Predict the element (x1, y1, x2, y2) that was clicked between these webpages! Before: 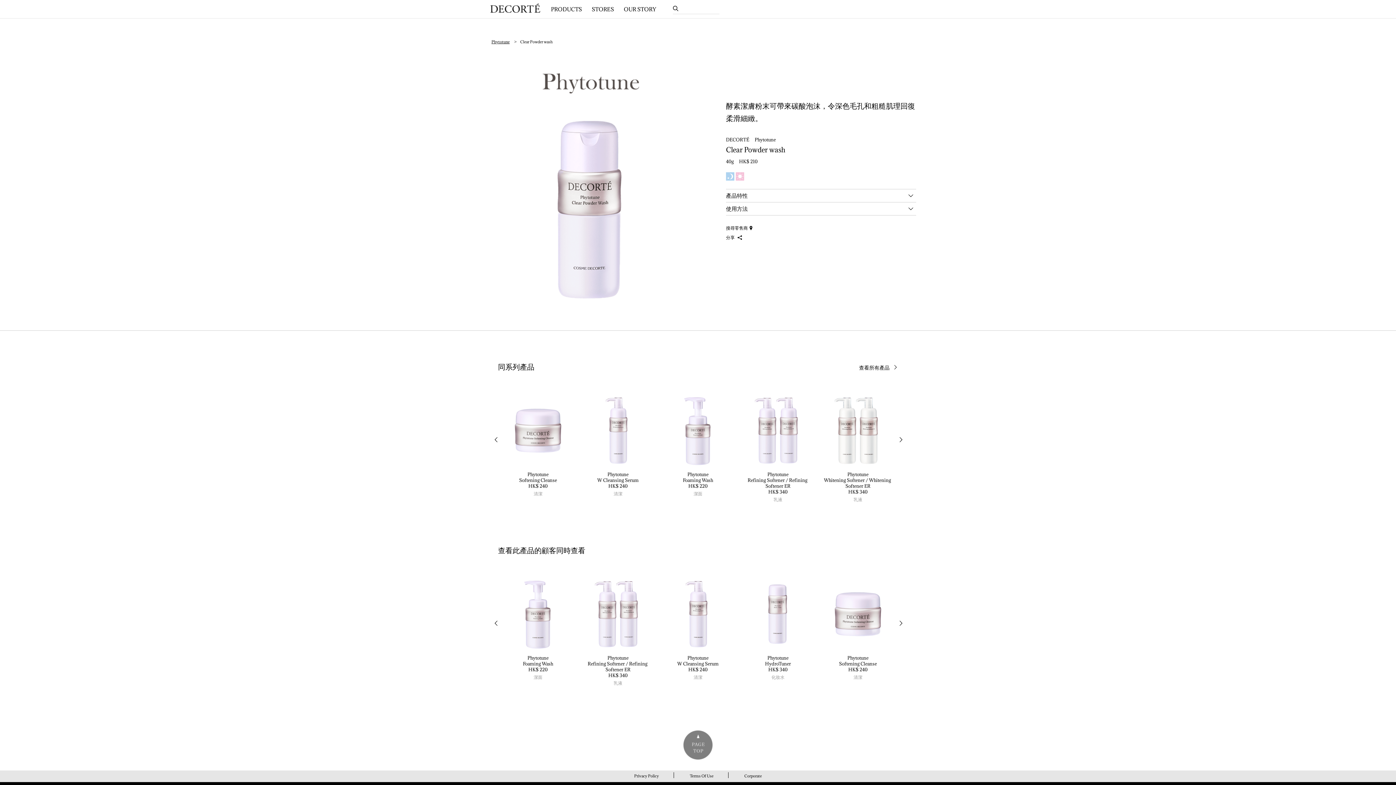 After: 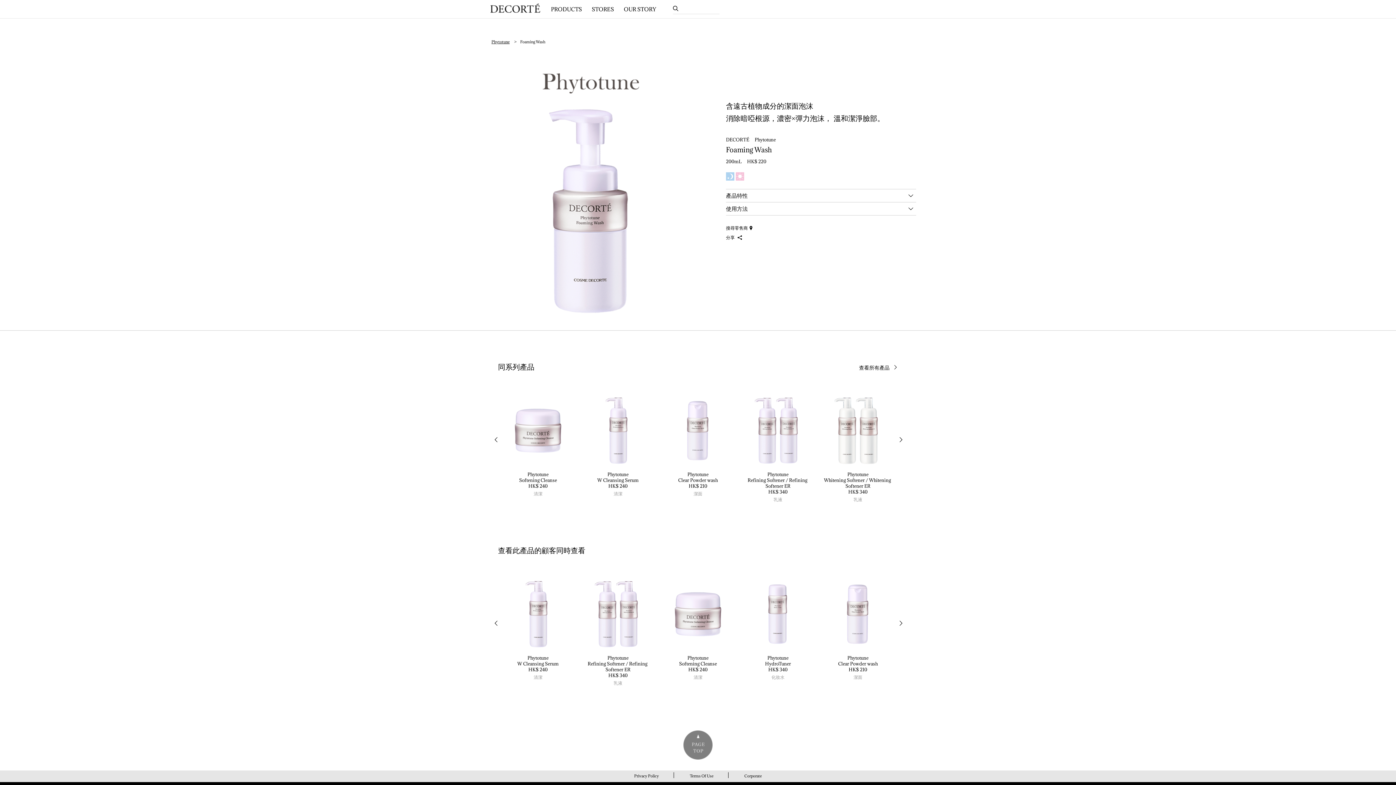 Action: bbox: (501, 655, 574, 666) label: Phytotune
Foaming Wash